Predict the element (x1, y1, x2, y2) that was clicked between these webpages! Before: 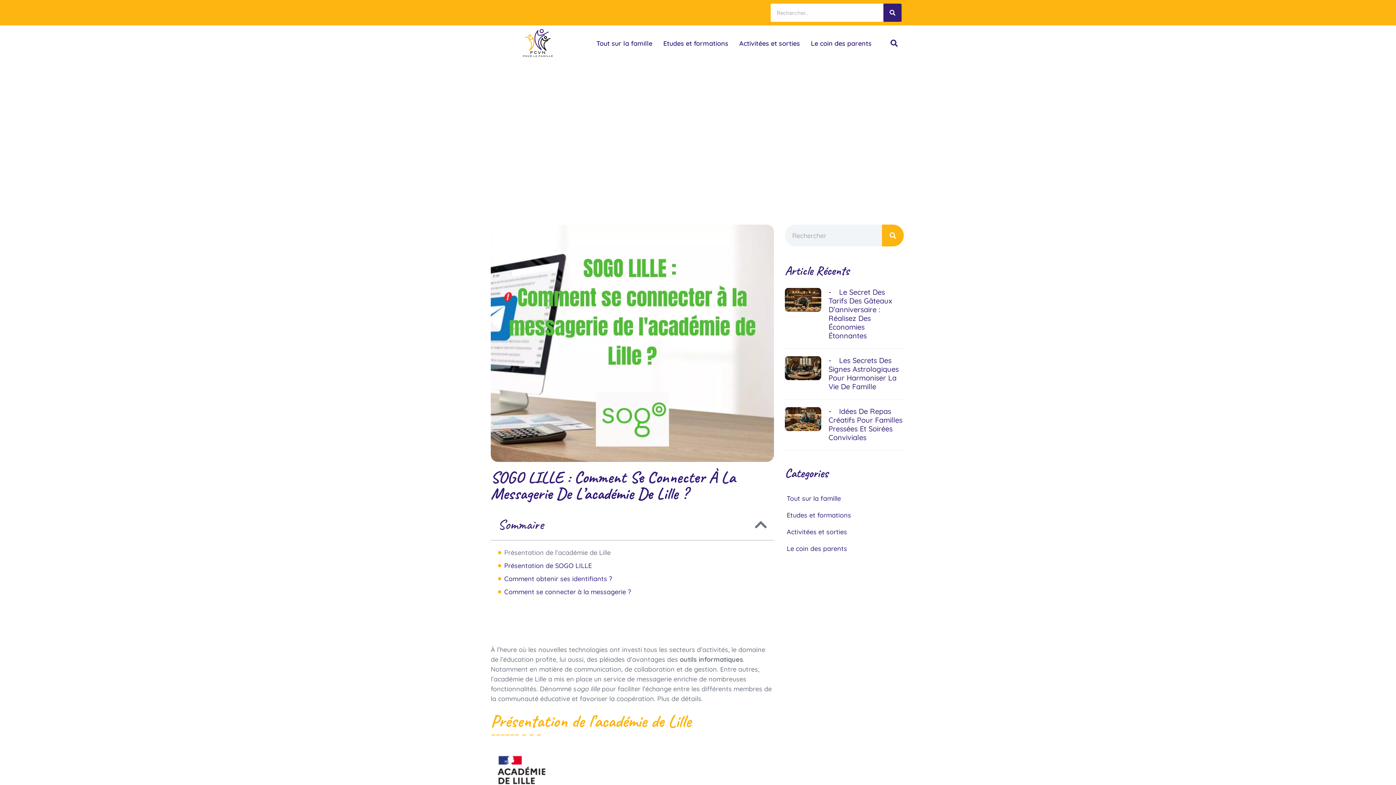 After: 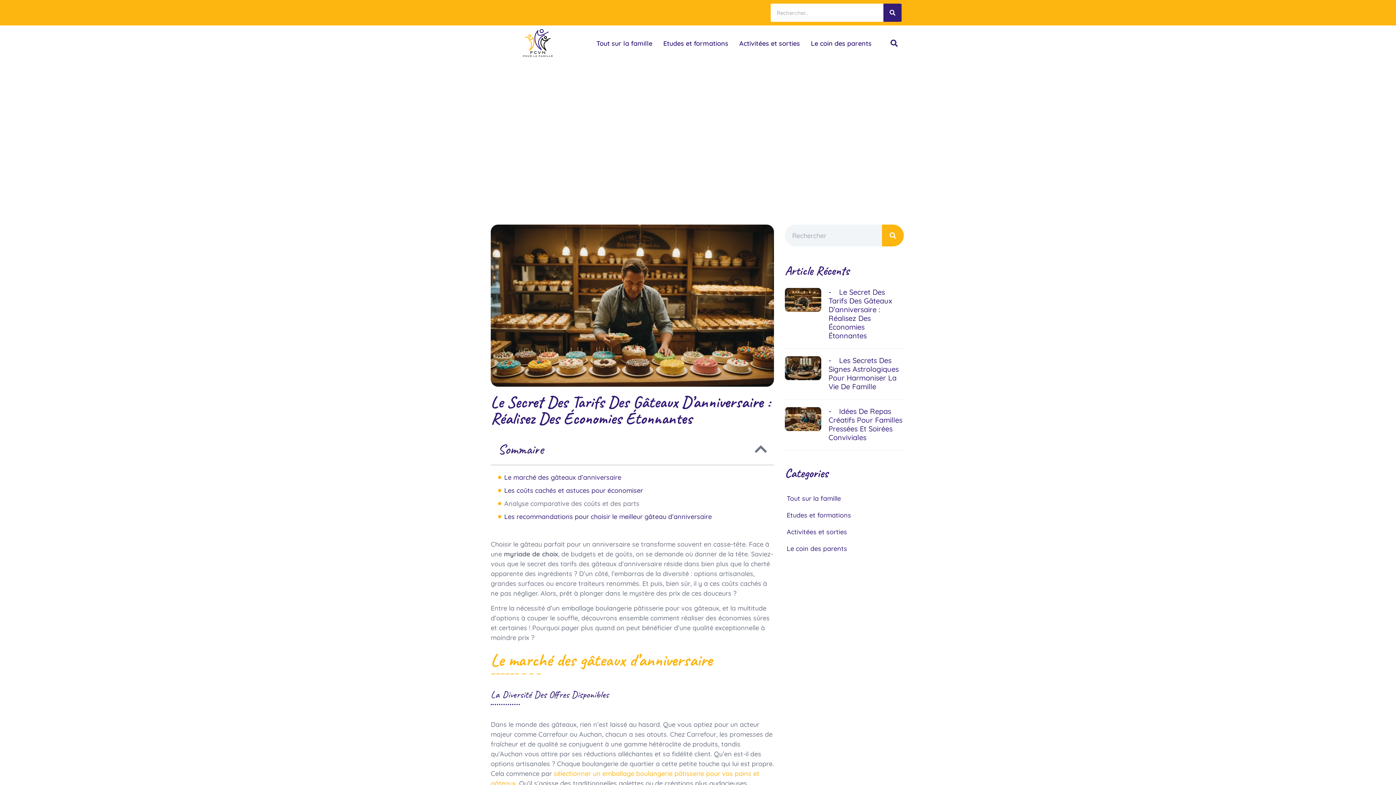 Action: label: Le Secret Des Tarifs Des Gâteaux D’anniversaire : Réalisez Des Économies Étonnantes bbox: (828, 287, 892, 340)